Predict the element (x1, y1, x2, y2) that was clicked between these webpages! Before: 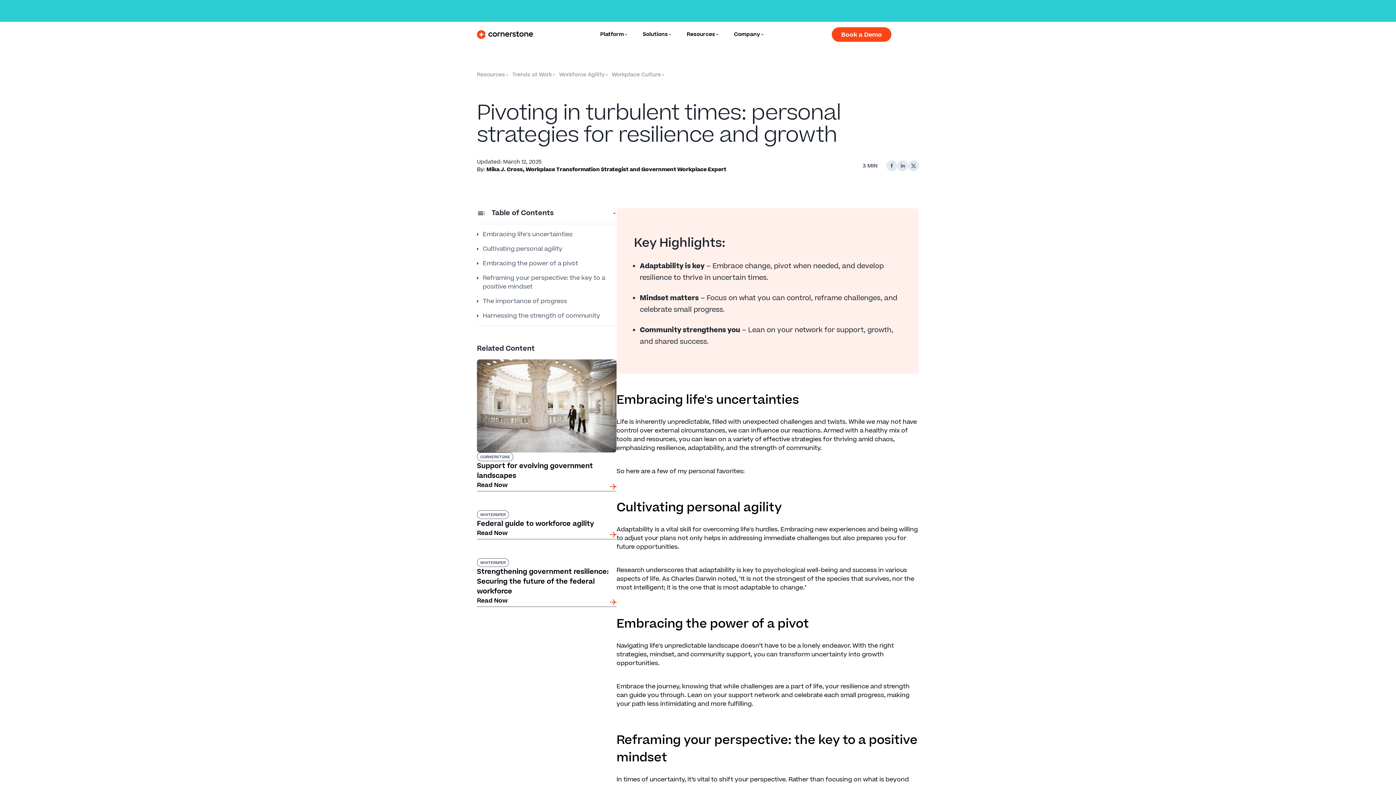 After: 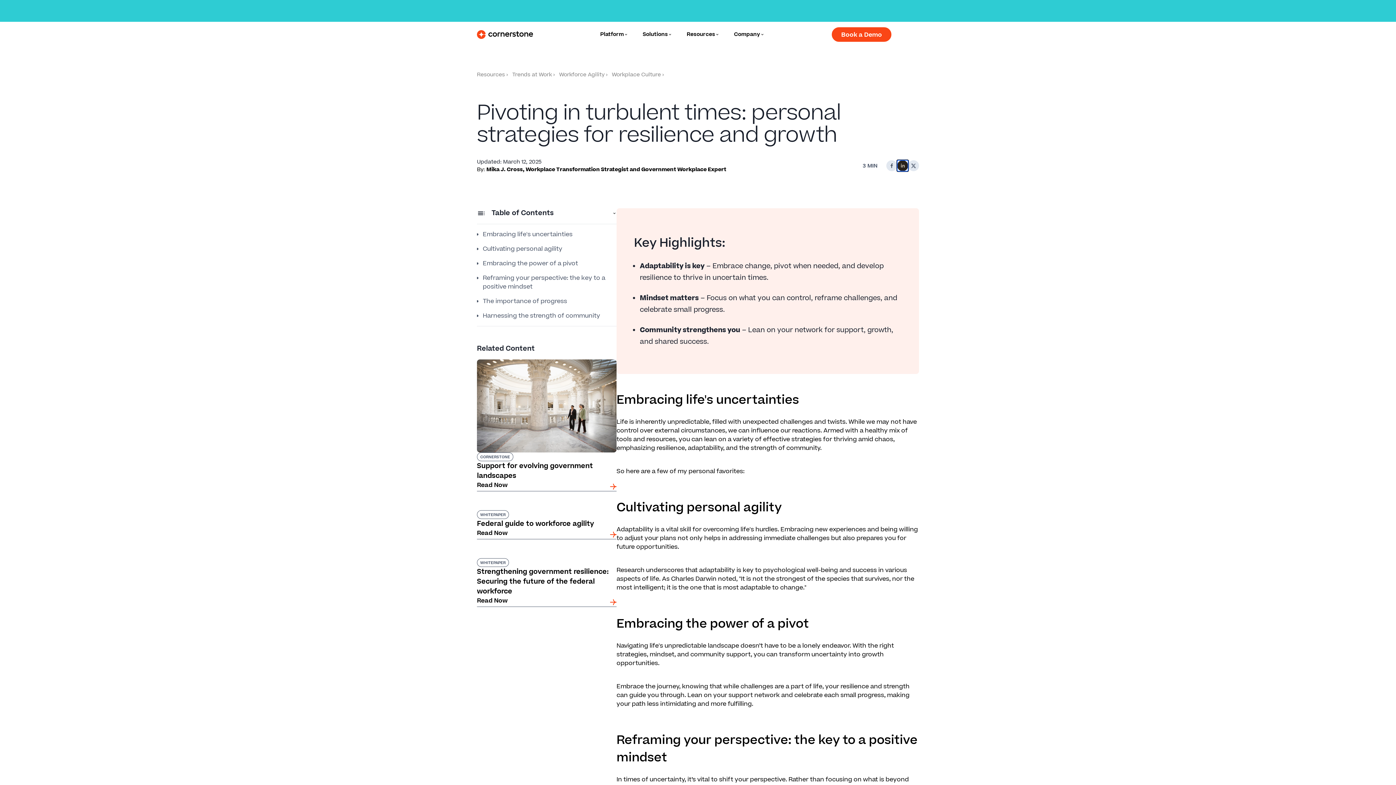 Action: bbox: (897, 160, 908, 171)